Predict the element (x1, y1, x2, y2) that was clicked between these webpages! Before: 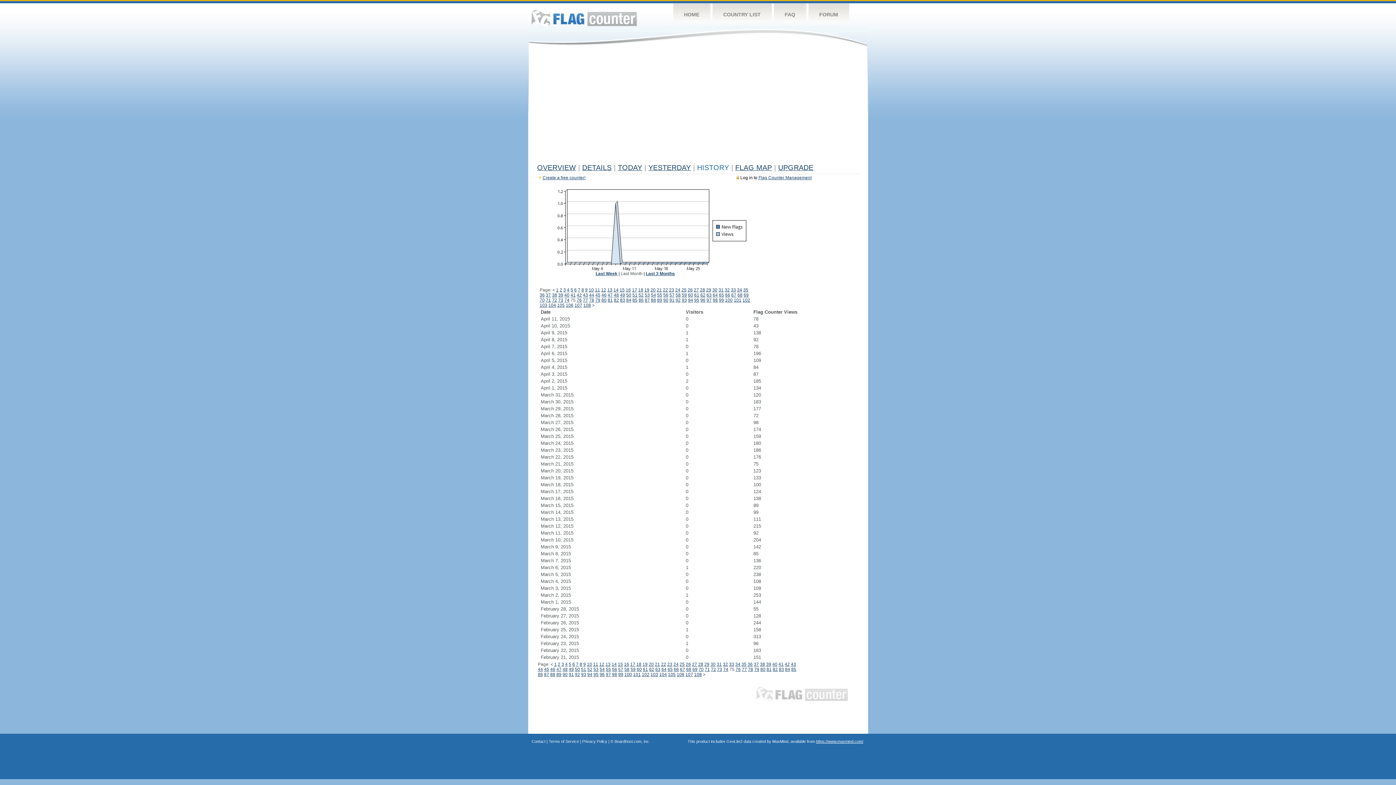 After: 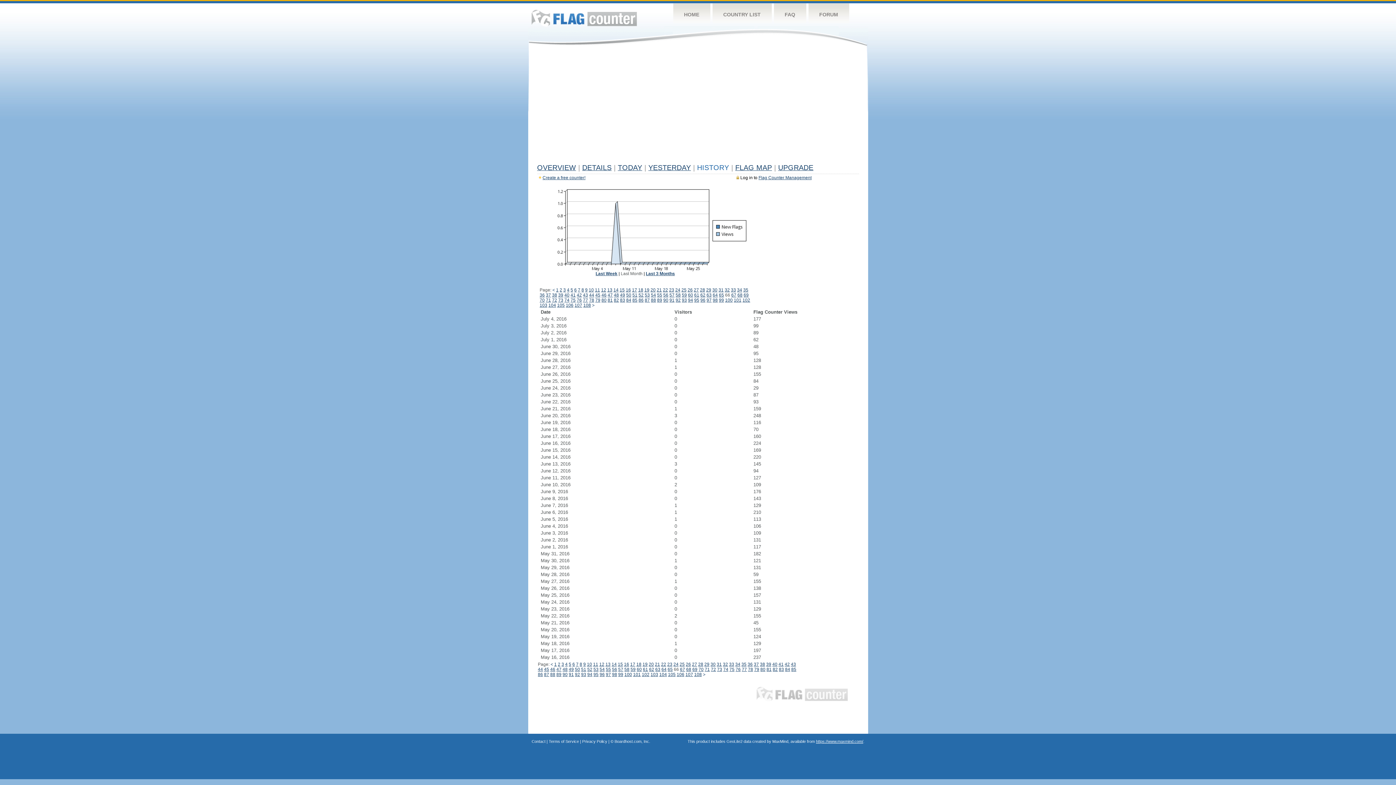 Action: bbox: (674, 667, 679, 672) label: 66